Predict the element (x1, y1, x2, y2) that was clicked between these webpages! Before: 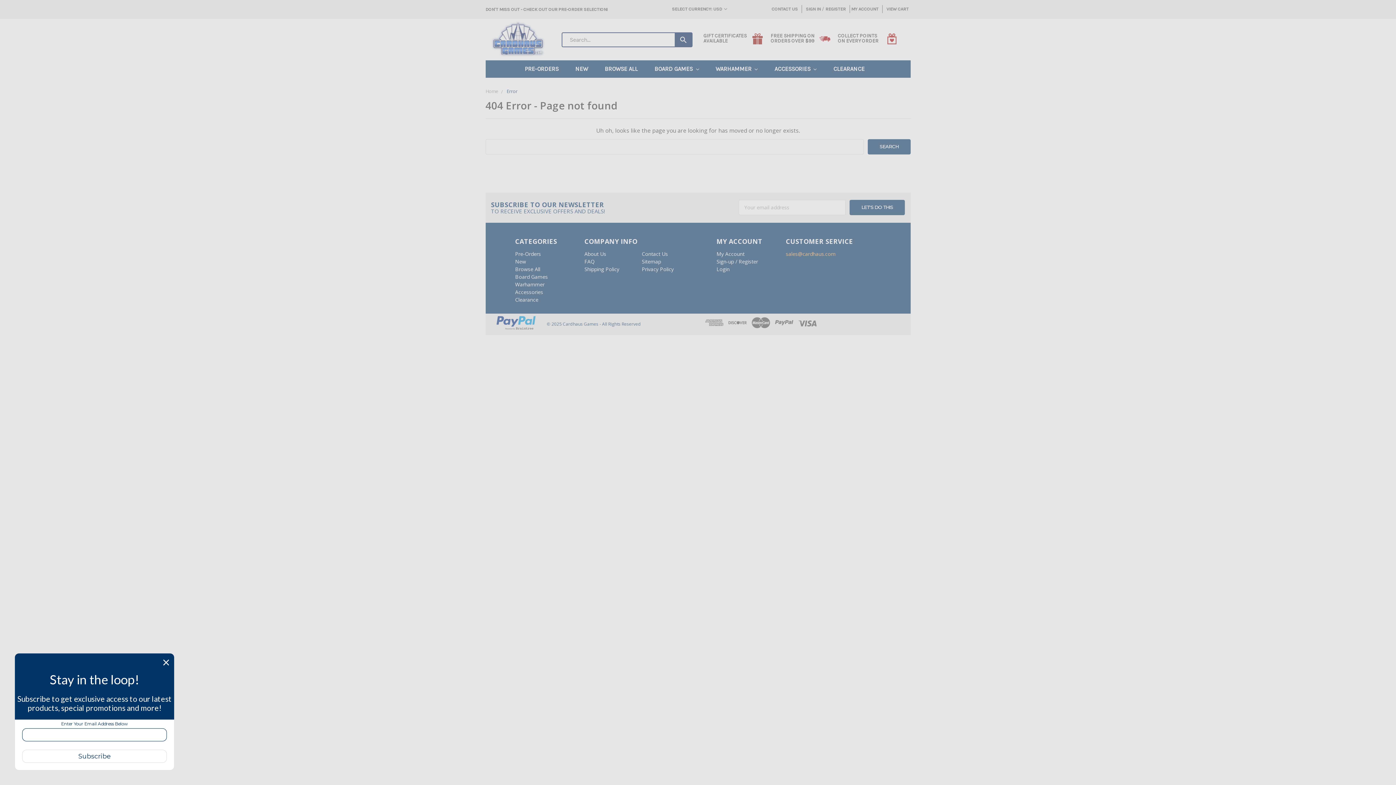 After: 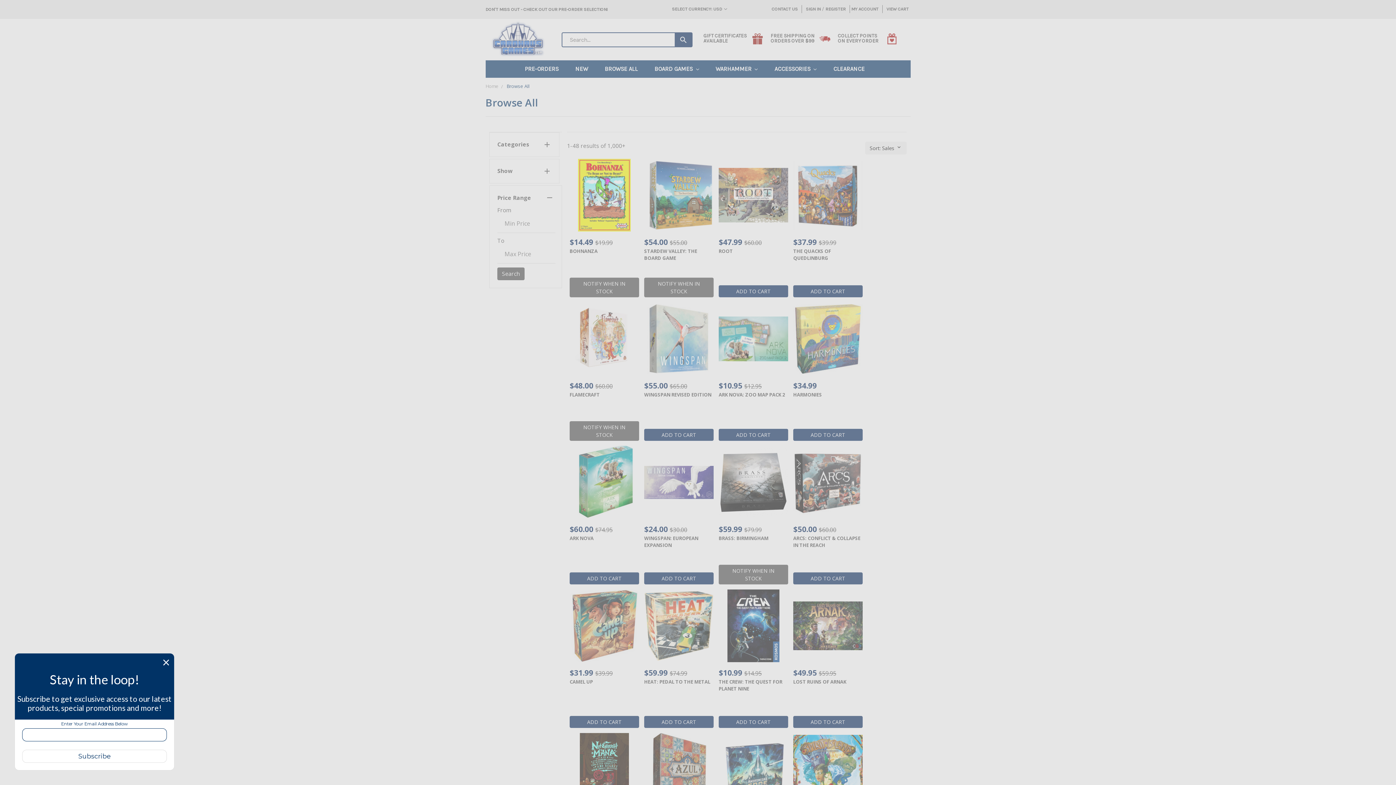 Action: bbox: (599, 60, 643, 77) label: BROWSE ALL